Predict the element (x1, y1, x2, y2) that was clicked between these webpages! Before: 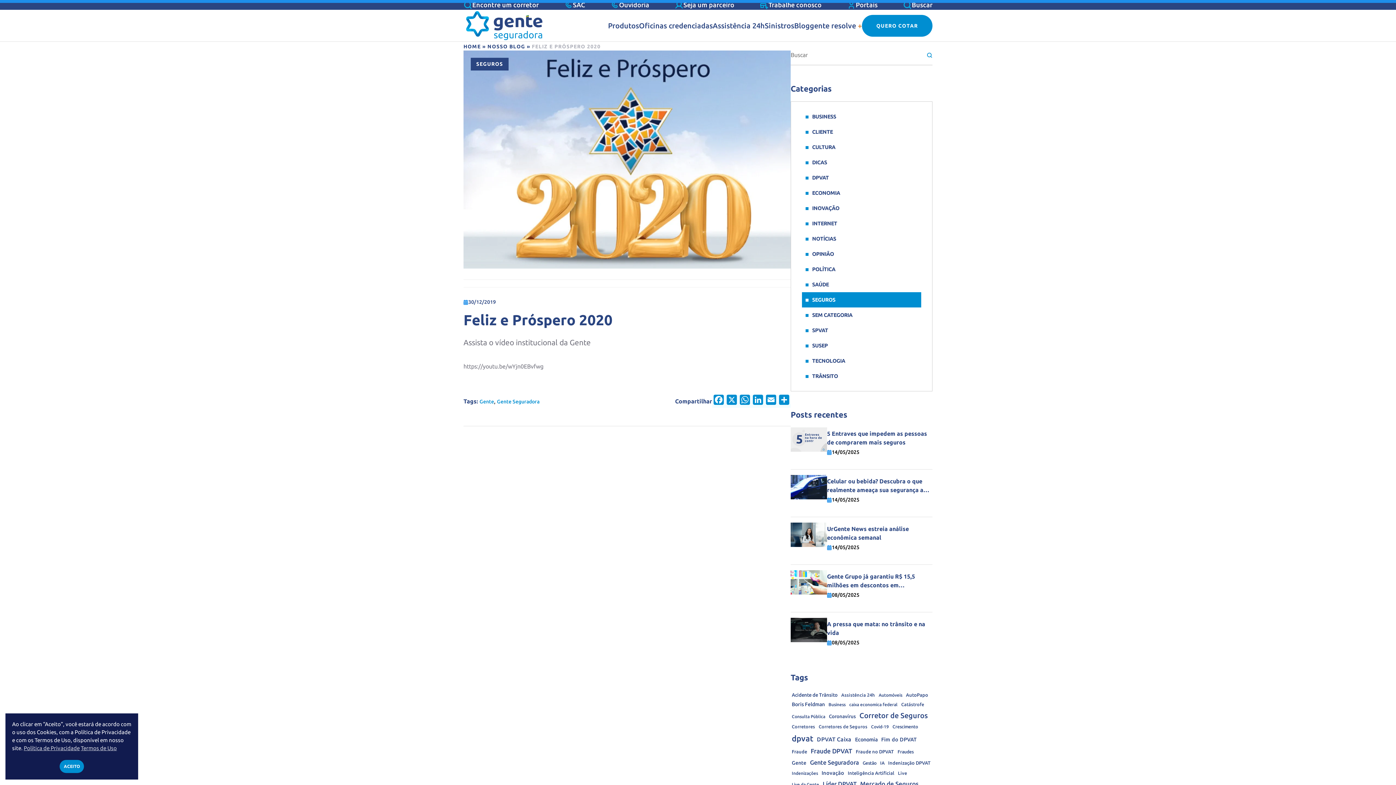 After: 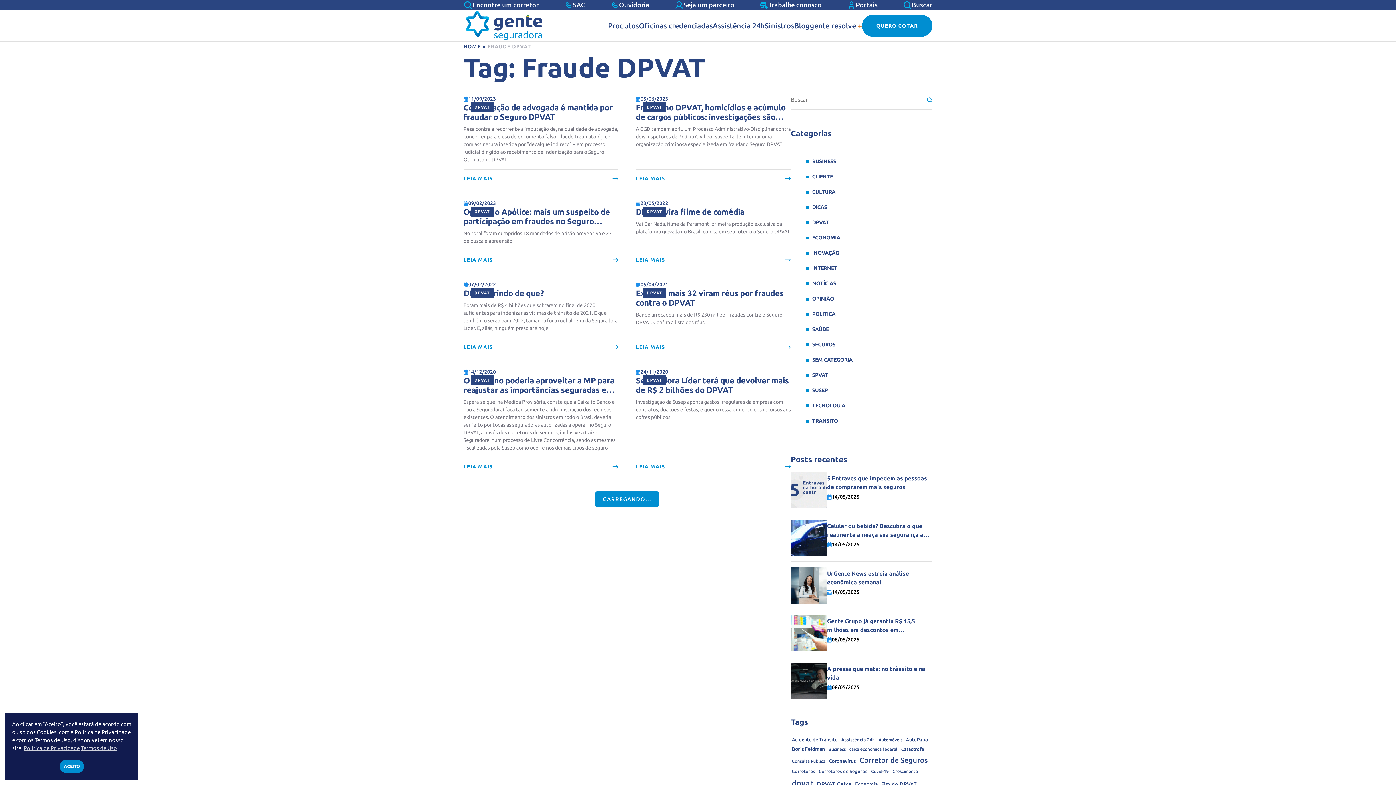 Action: label: Fraude DPVAT (66 itens) bbox: (809, 745, 853, 757)